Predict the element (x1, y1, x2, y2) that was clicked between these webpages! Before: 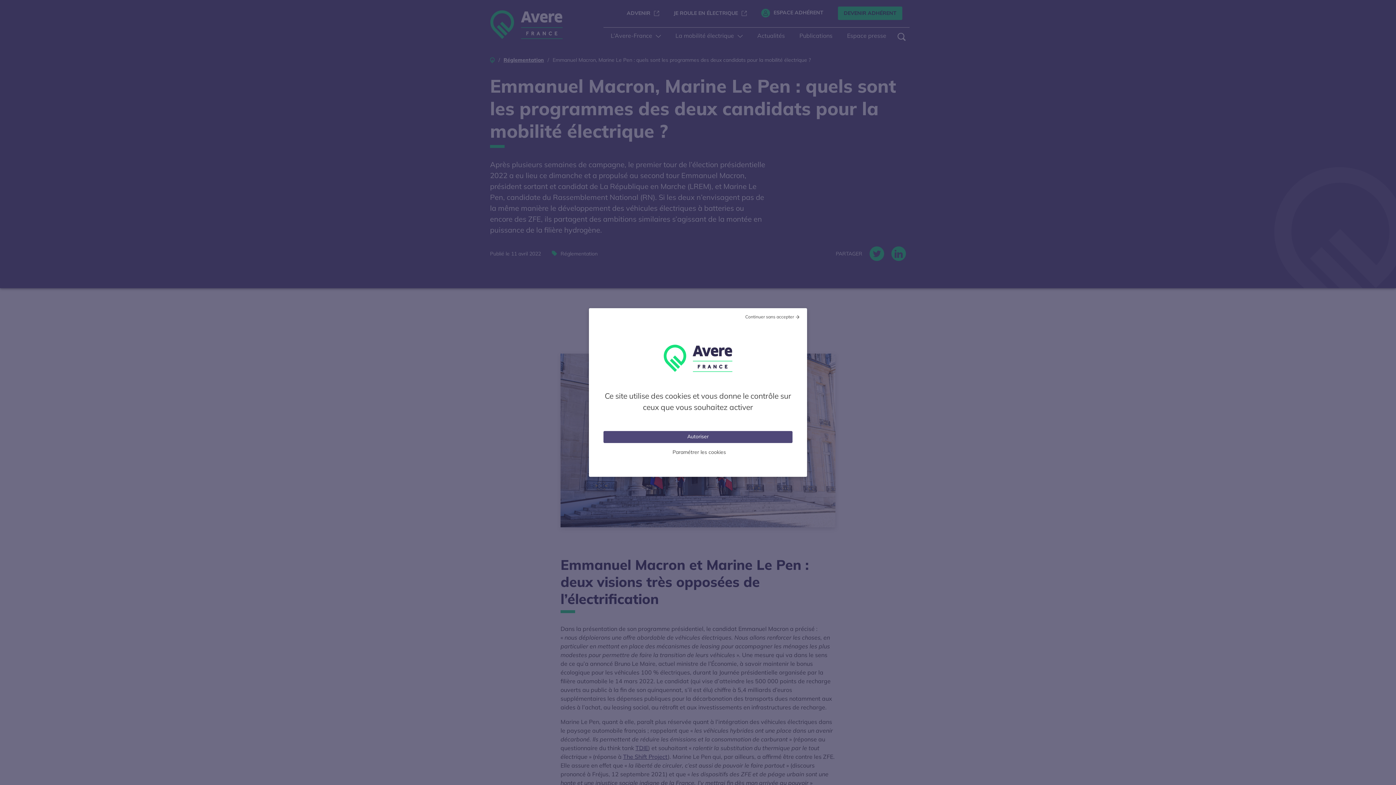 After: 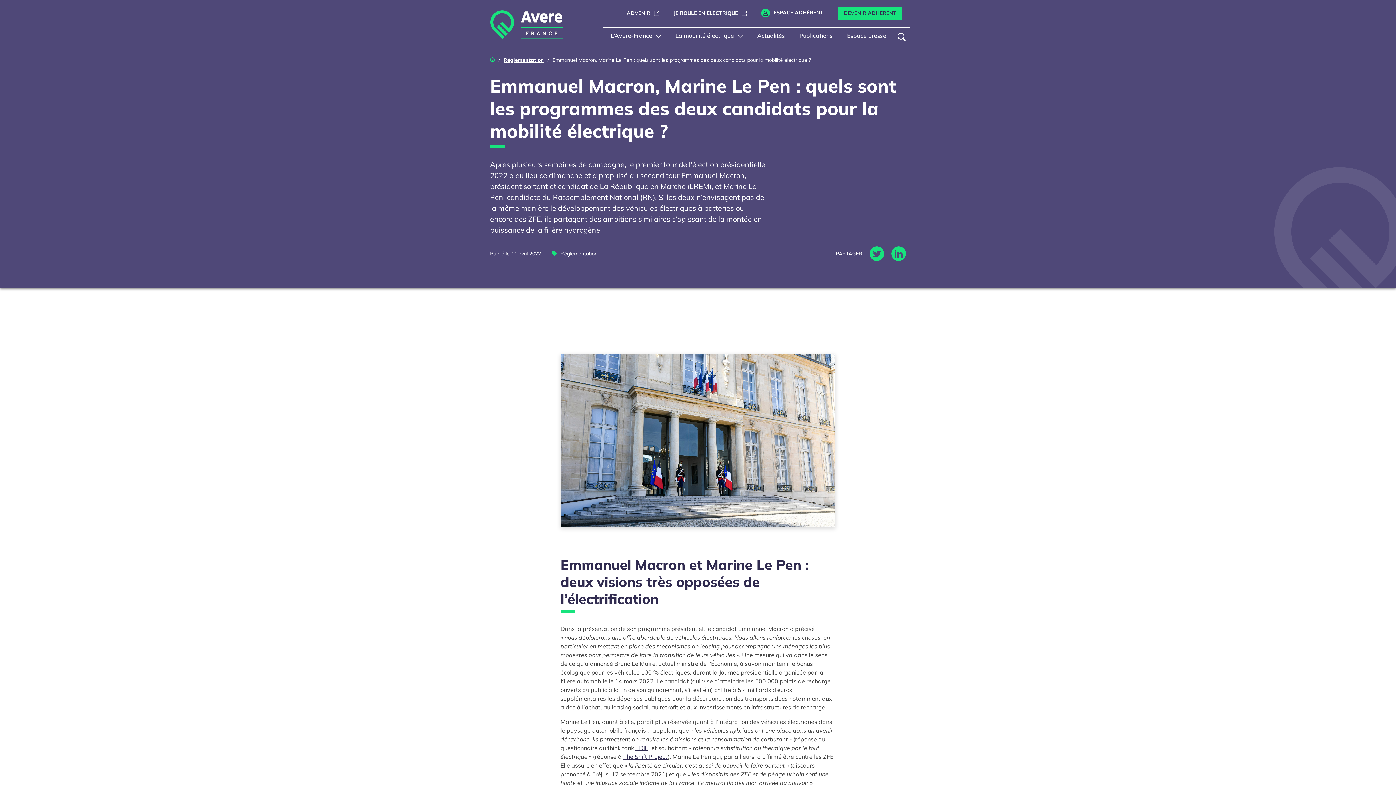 Action: label: Cookies : Tout refuser bbox: (742, 312, 800, 322)